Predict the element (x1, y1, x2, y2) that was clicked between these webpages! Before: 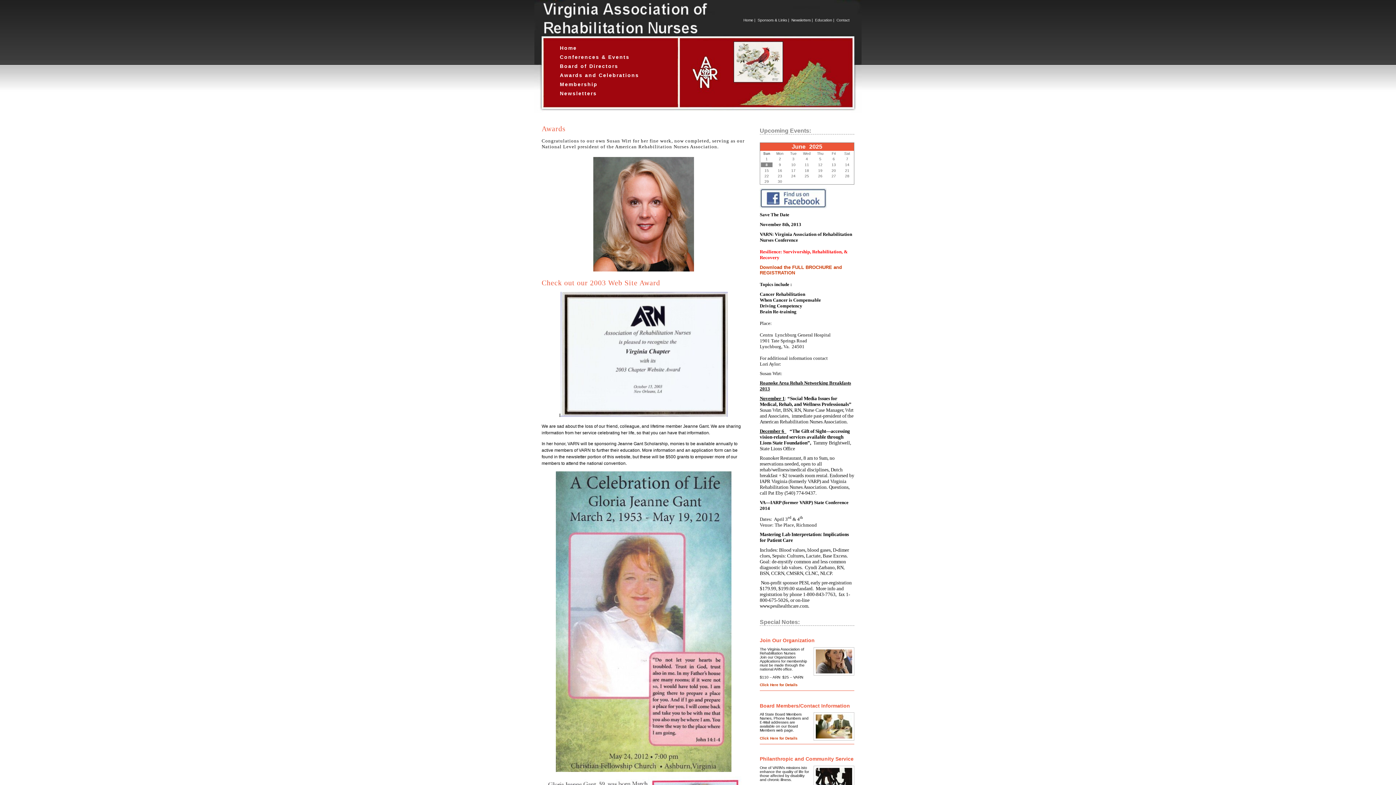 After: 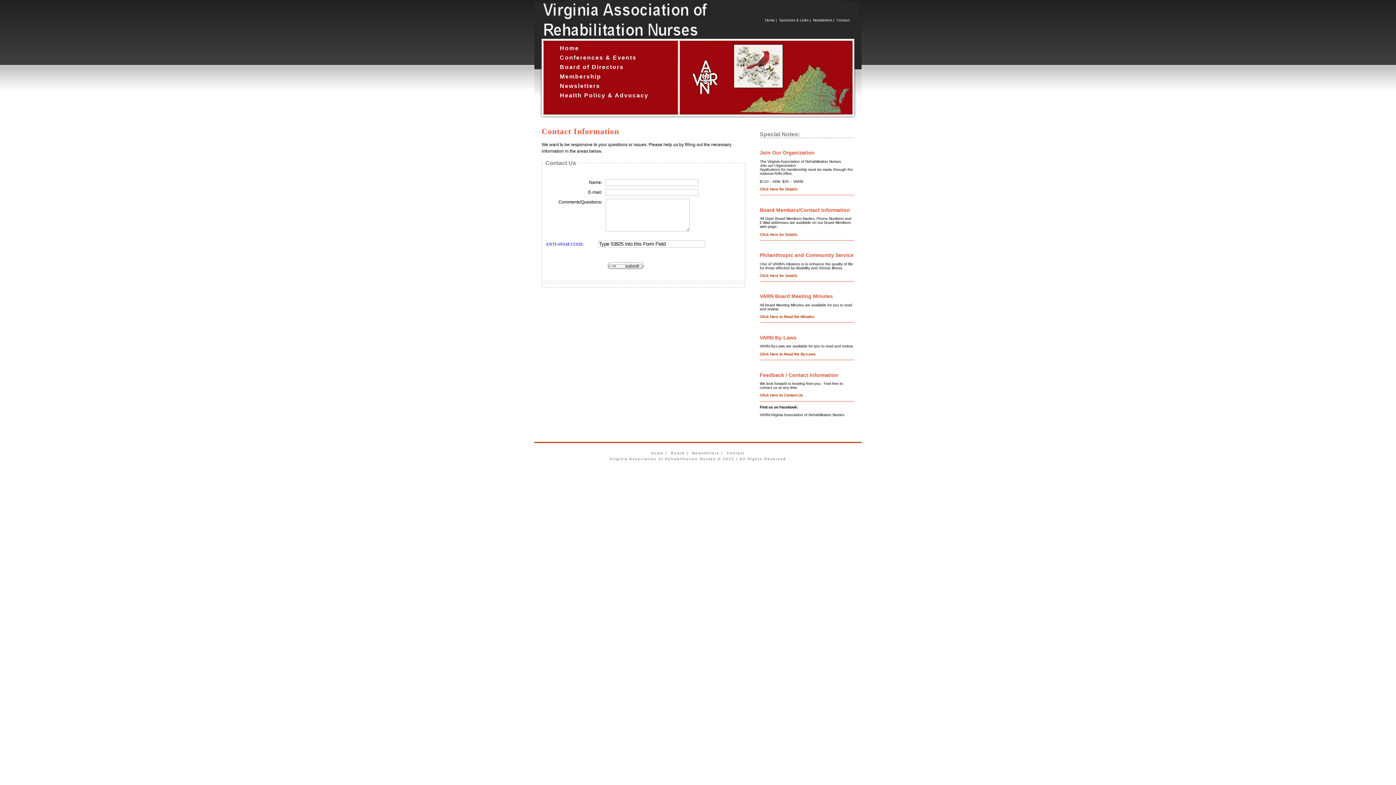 Action: label: Contact bbox: (836, 18, 849, 22)